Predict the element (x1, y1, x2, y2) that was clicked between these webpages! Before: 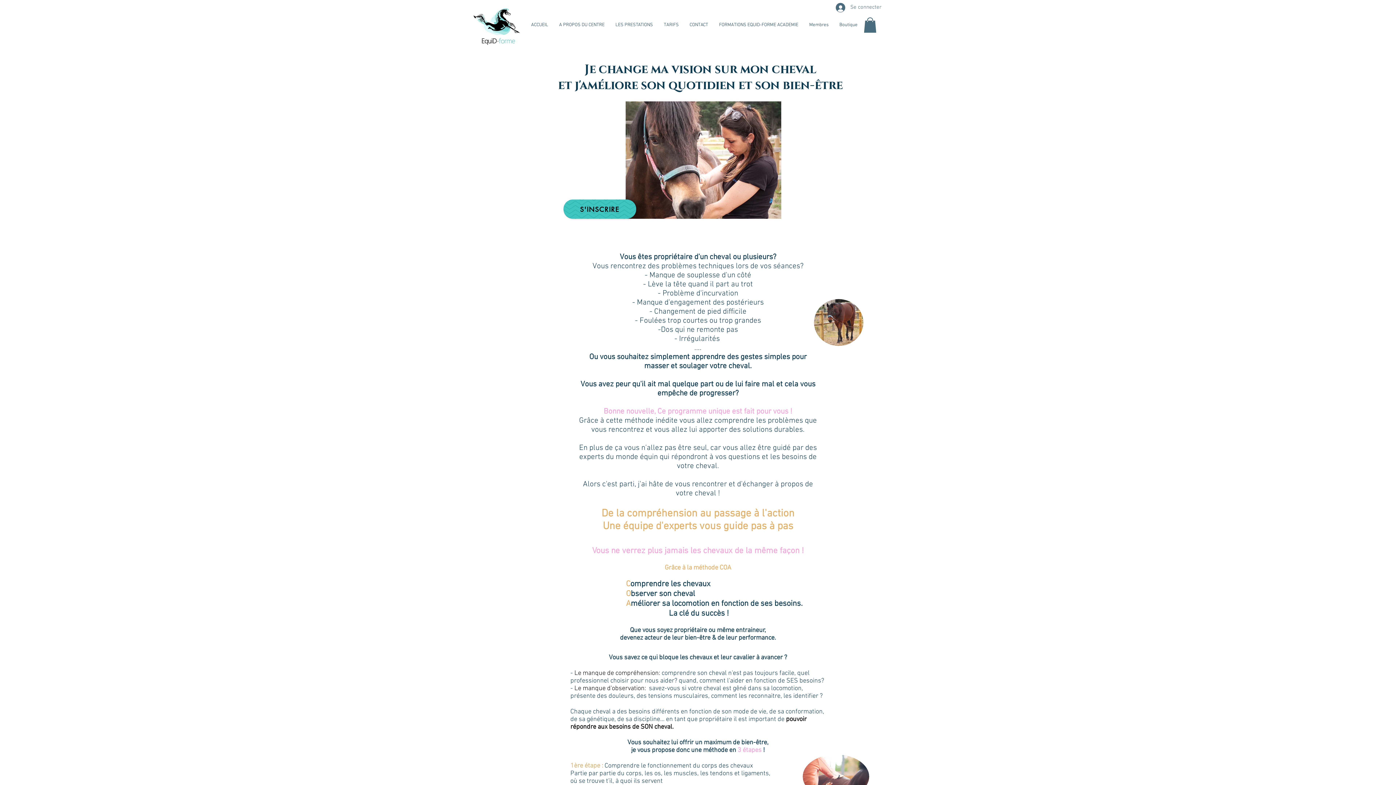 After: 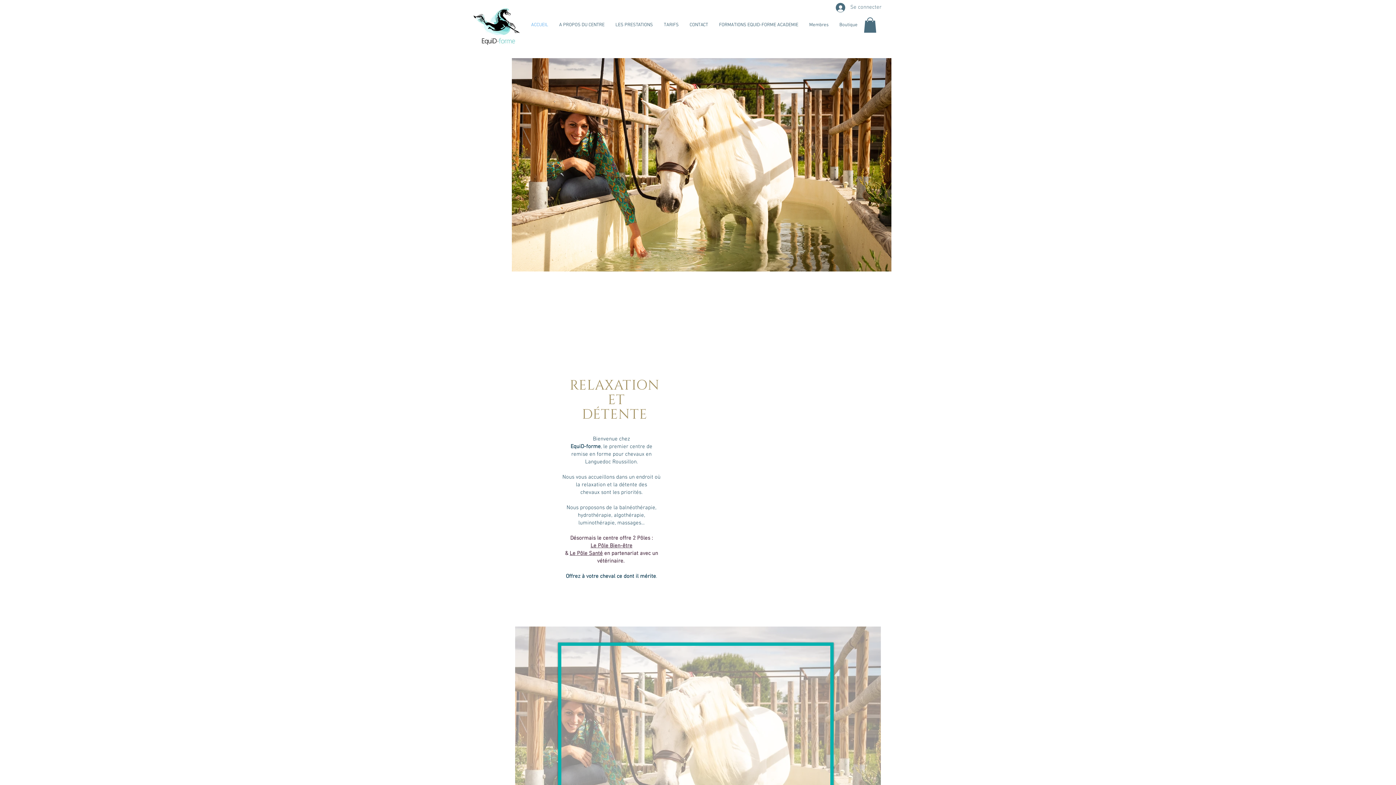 Action: label: ACCUEIL bbox: (525, 9, 553, 41)